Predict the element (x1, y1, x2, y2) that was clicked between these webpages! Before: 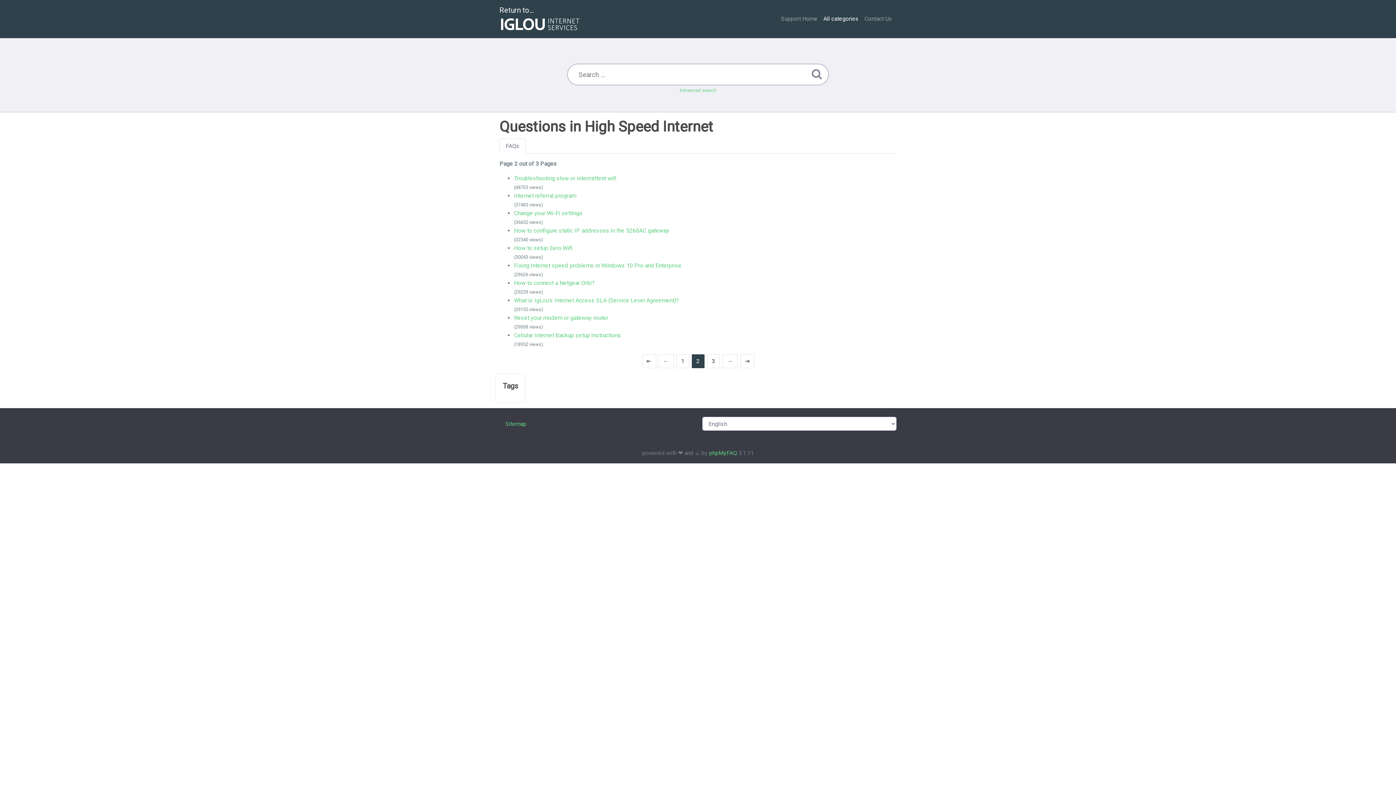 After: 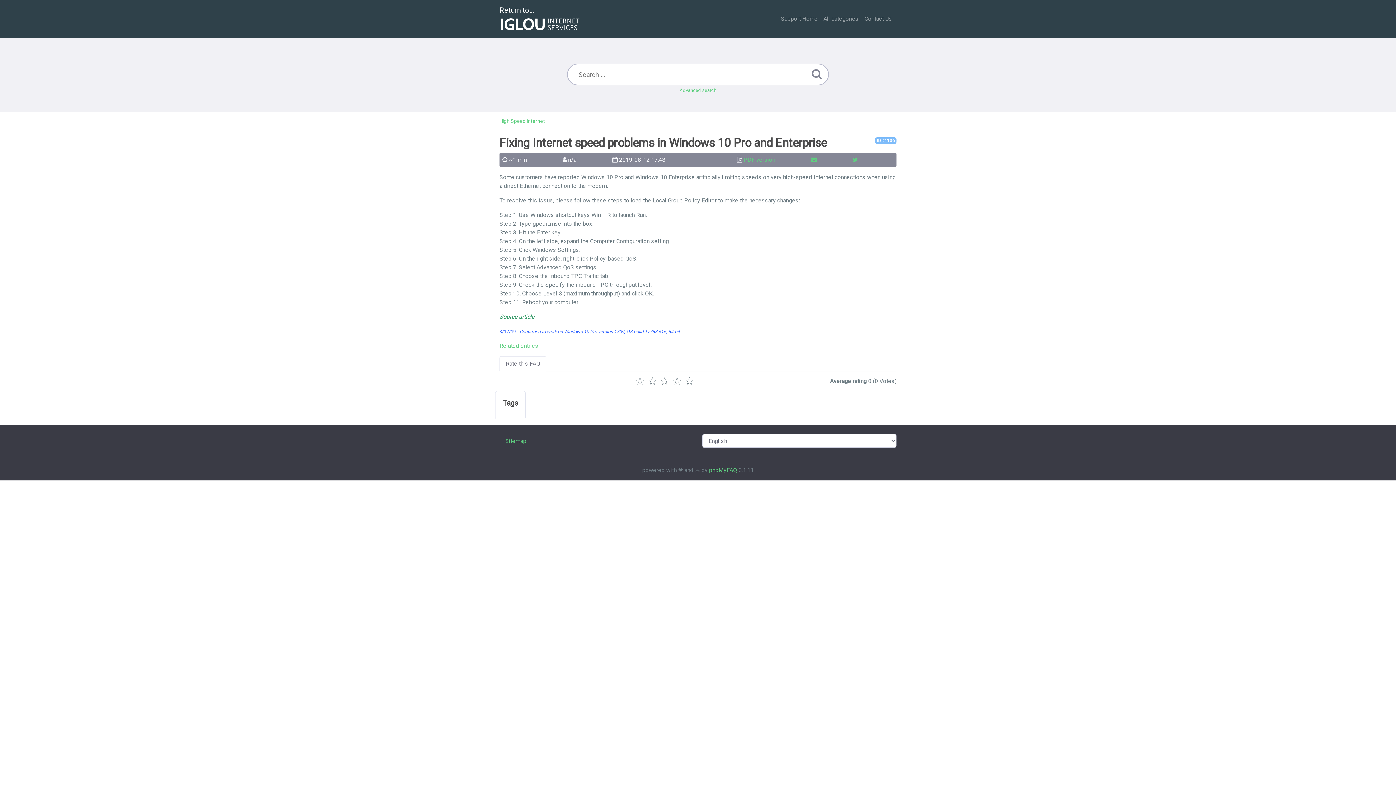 Action: bbox: (514, 262, 681, 269) label: Fixing Internet speed problems in Windows 10 Pro and Enterprise